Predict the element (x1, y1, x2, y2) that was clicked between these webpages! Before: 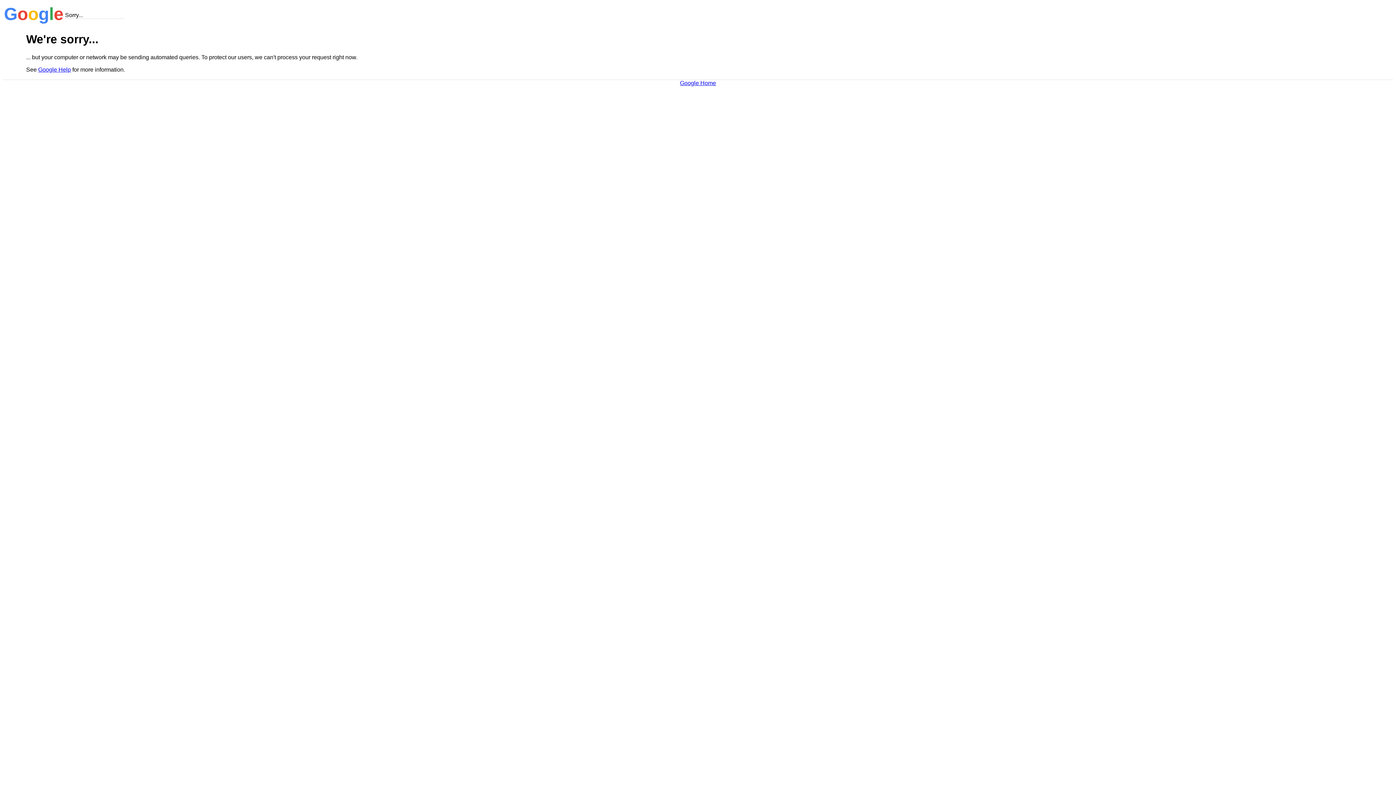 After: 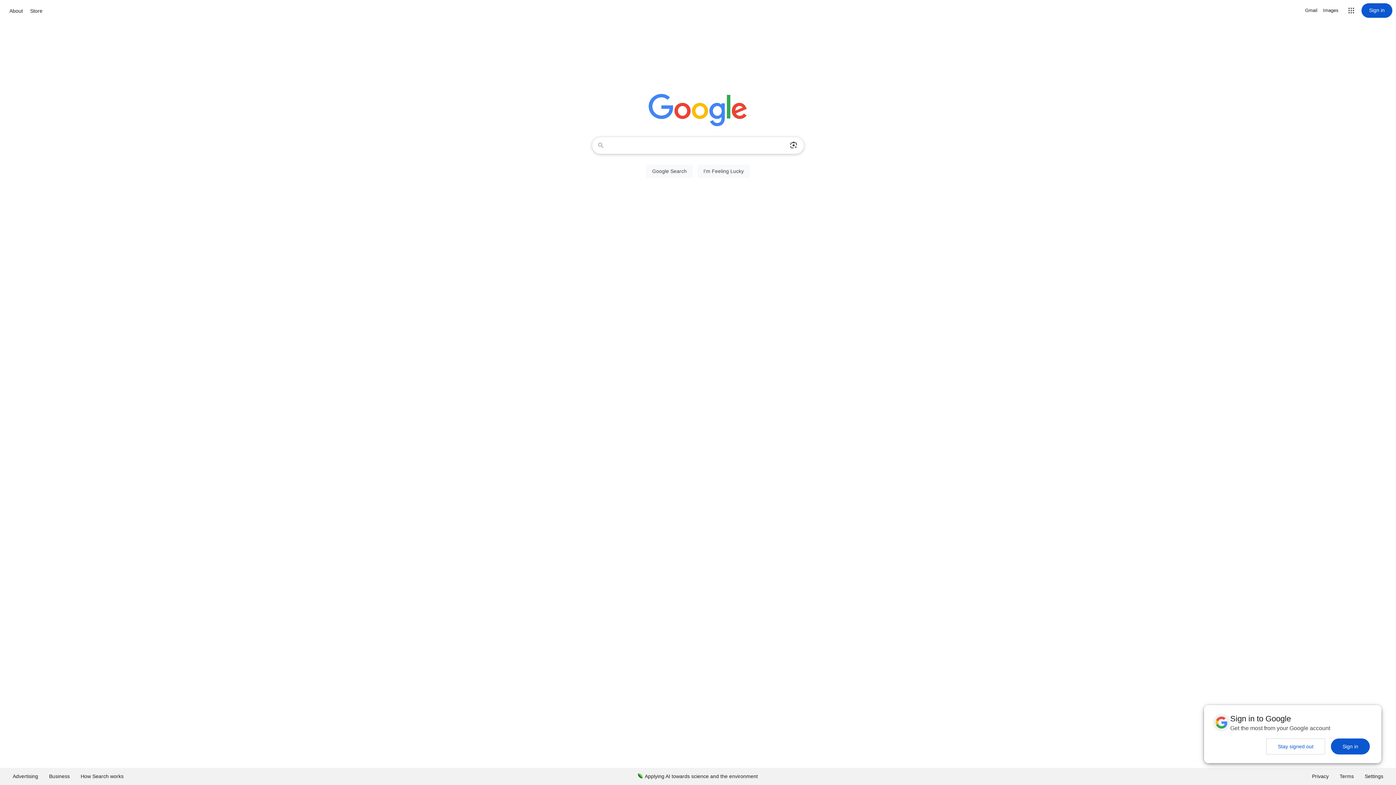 Action: bbox: (680, 79, 716, 86) label: Google Home